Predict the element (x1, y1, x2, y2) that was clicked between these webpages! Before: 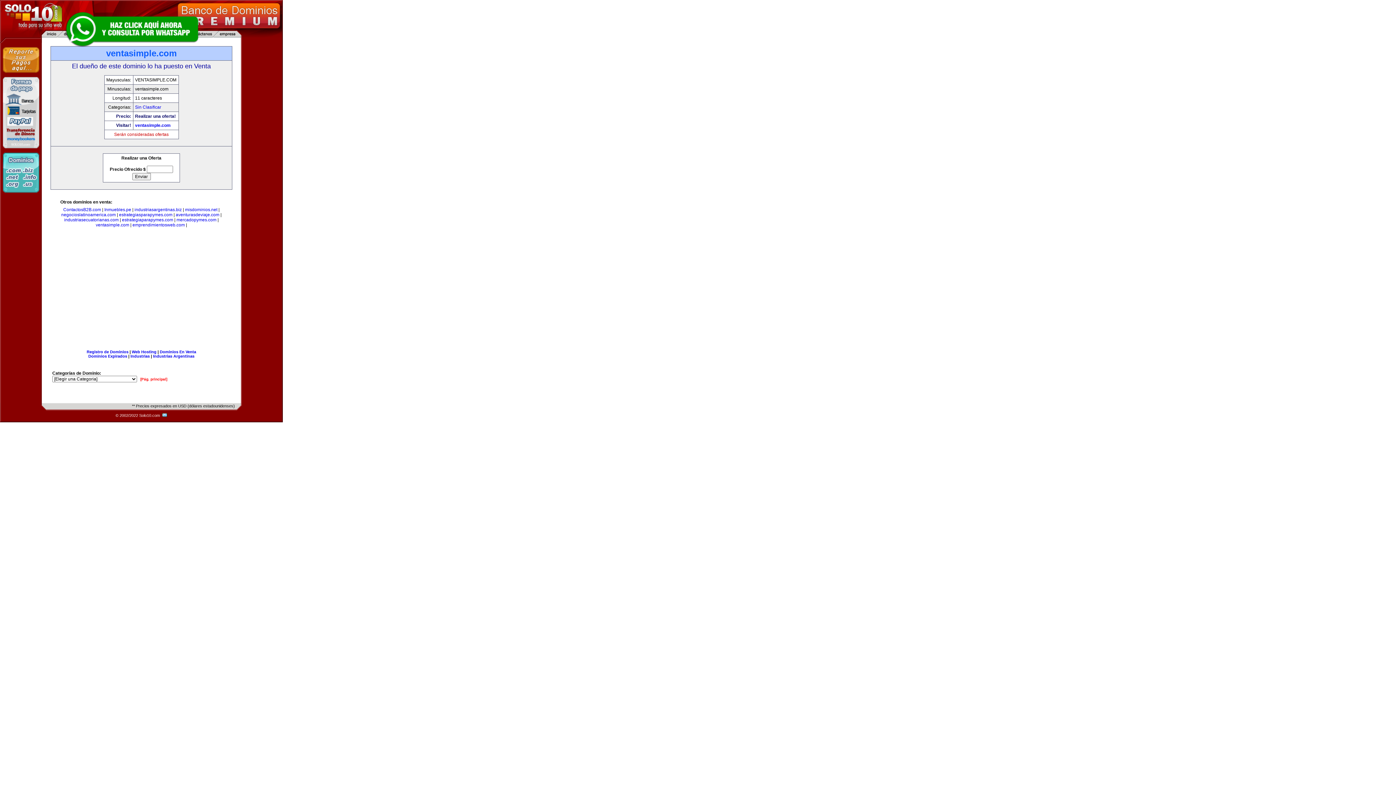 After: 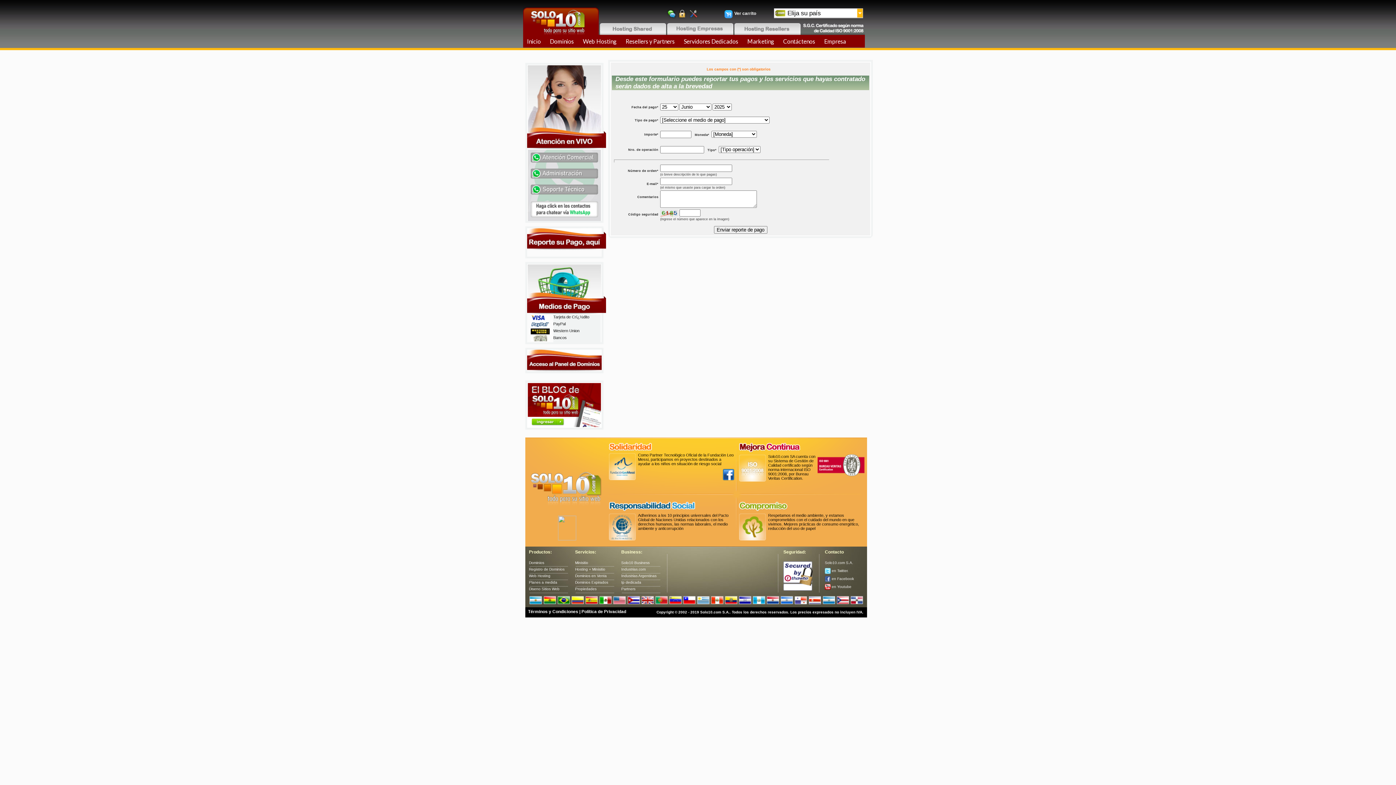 Action: bbox: (2, 73, 39, 78)